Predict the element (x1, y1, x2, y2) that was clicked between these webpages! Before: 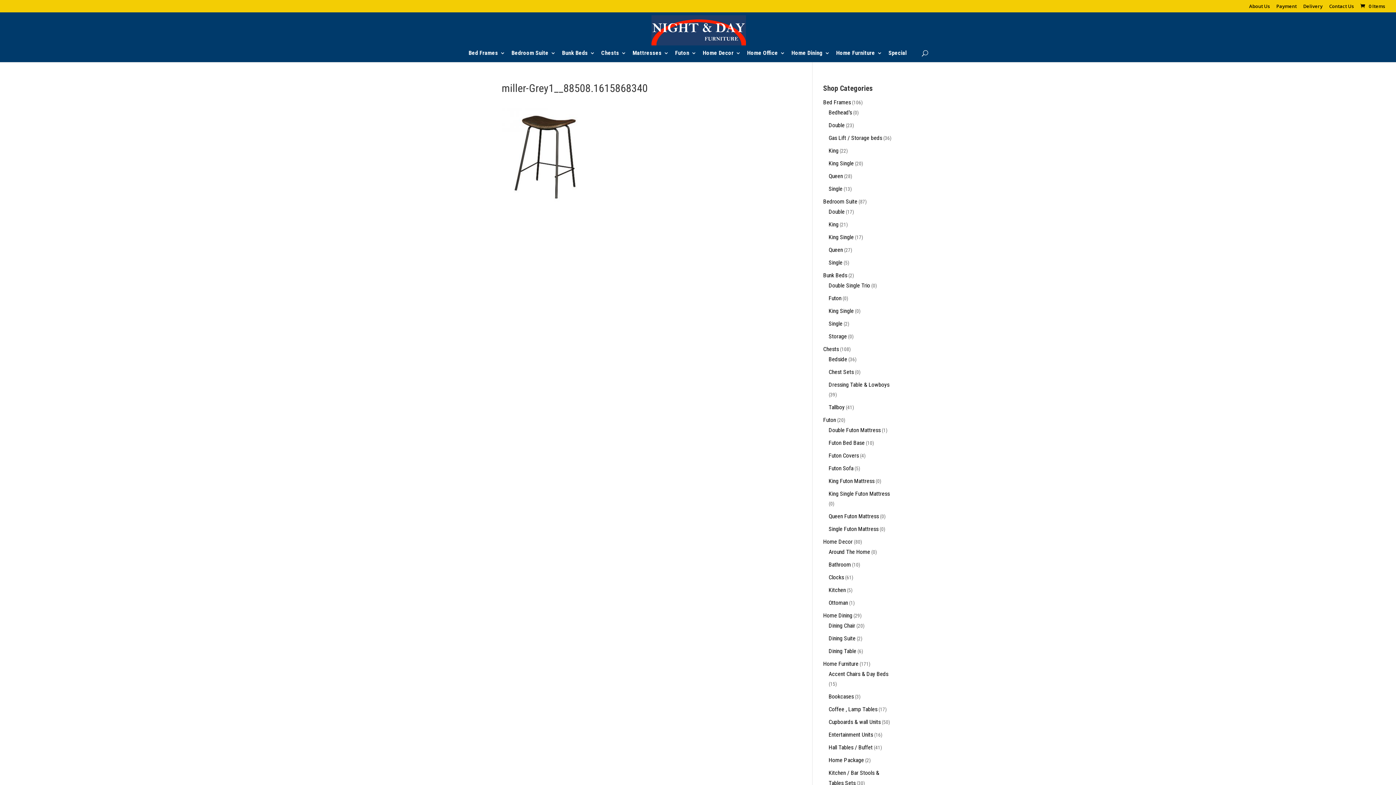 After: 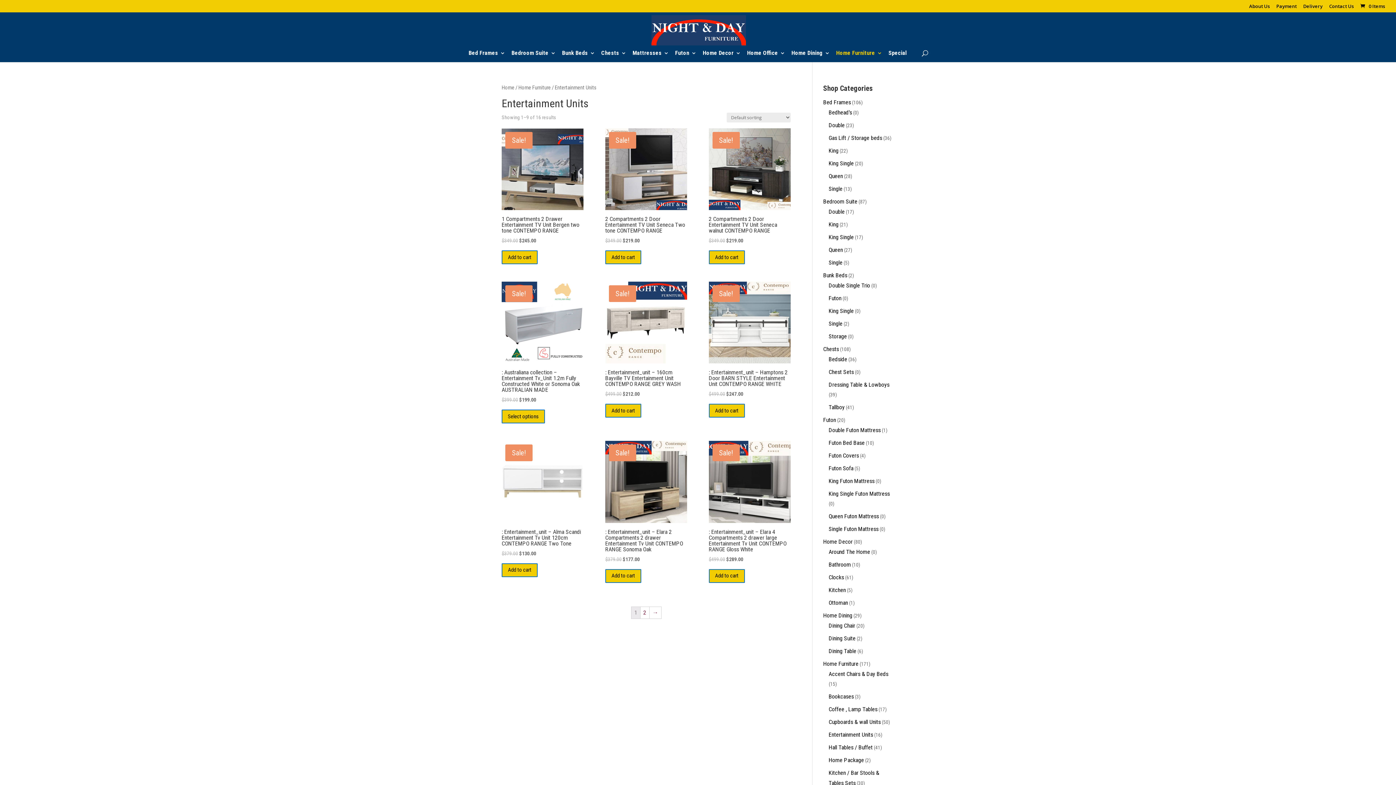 Action: label: Entertainment Units bbox: (828, 731, 873, 738)